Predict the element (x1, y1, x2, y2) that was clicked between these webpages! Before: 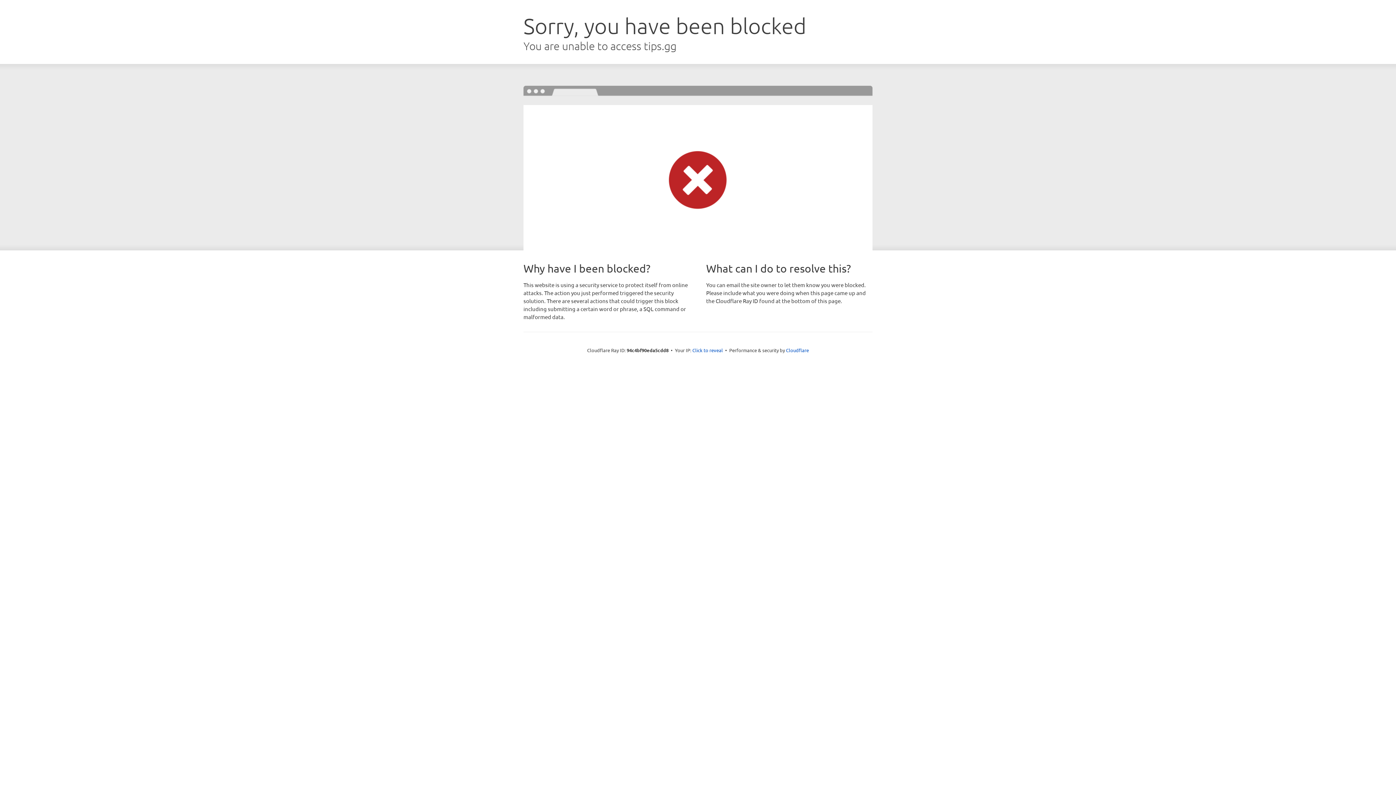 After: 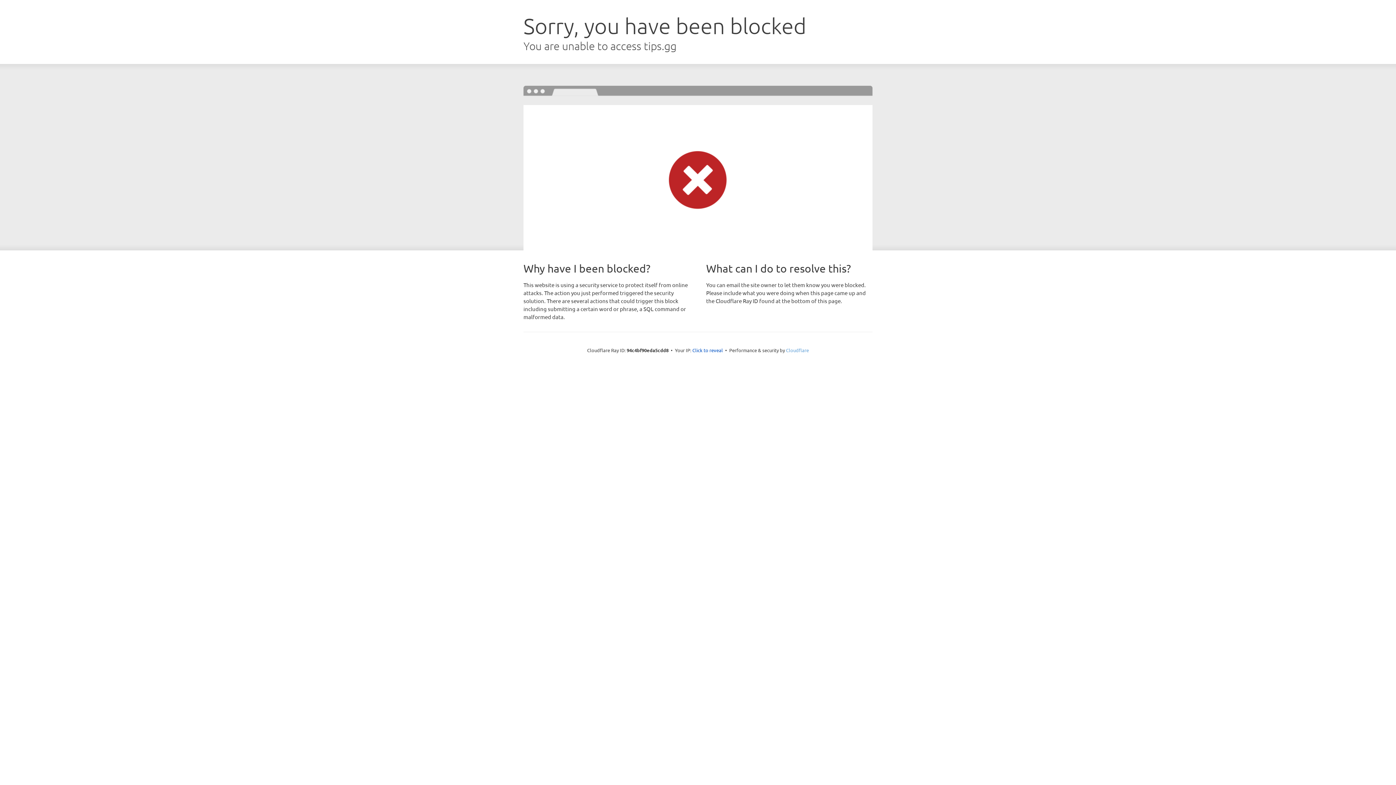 Action: bbox: (786, 347, 809, 353) label: Cloudflare